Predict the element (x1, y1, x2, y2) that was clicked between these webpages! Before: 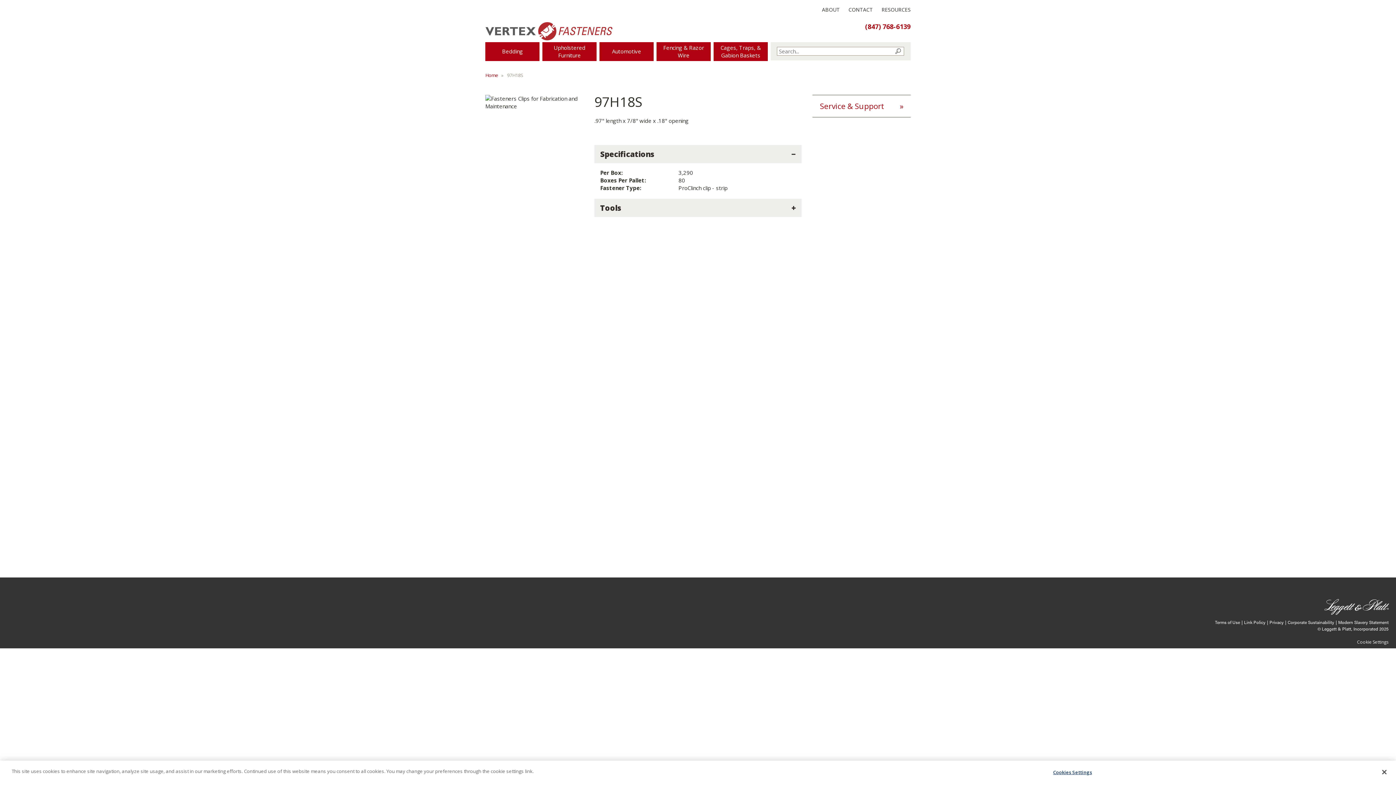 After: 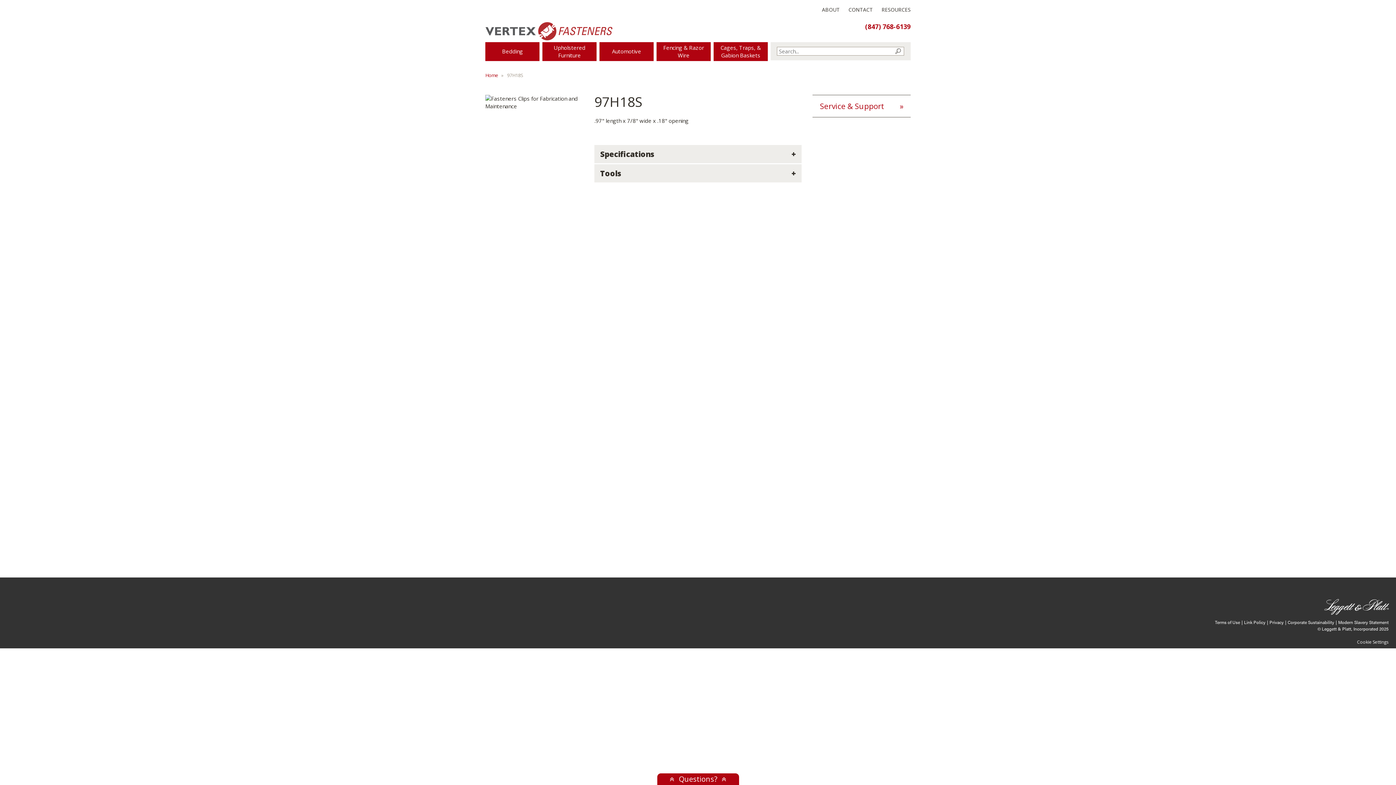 Action: label: Specifications bbox: (594, 145, 801, 163)